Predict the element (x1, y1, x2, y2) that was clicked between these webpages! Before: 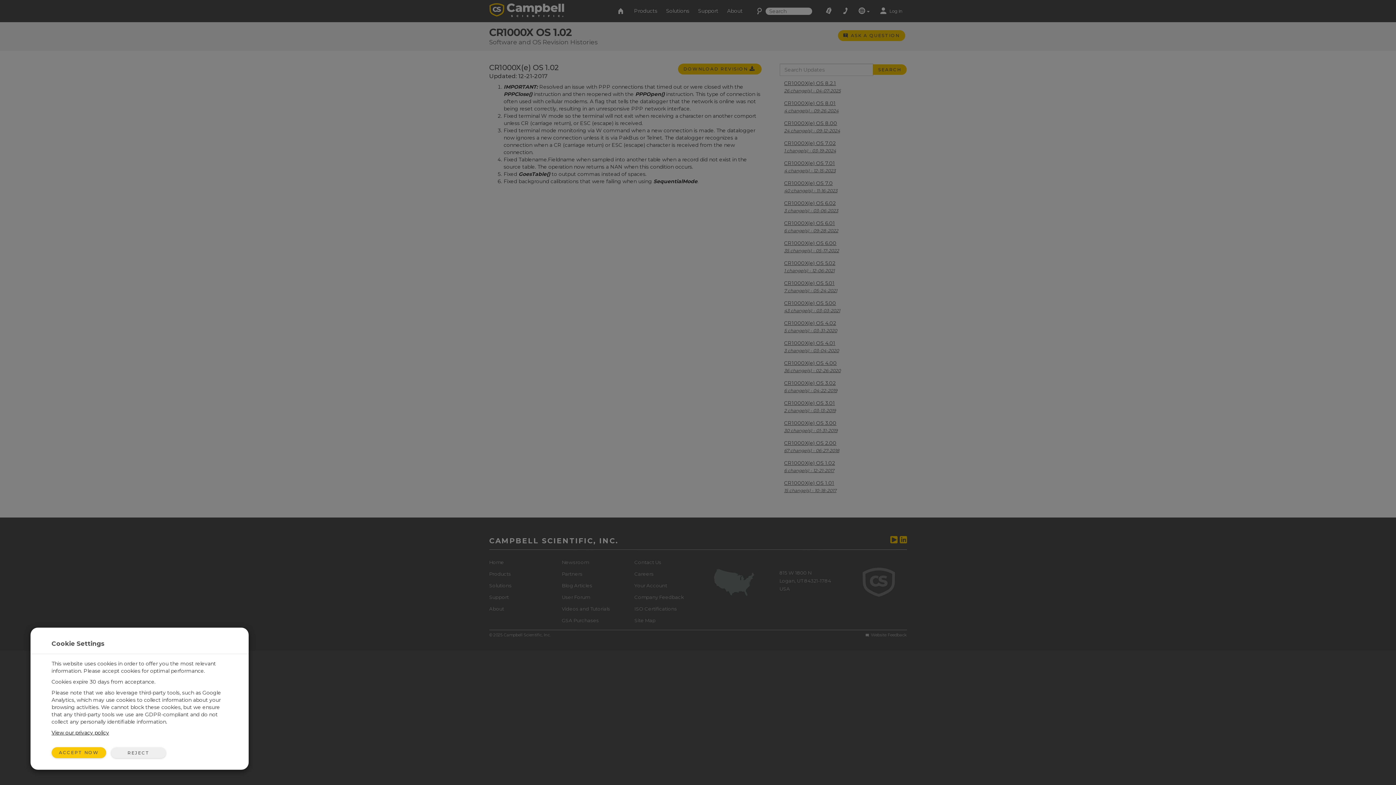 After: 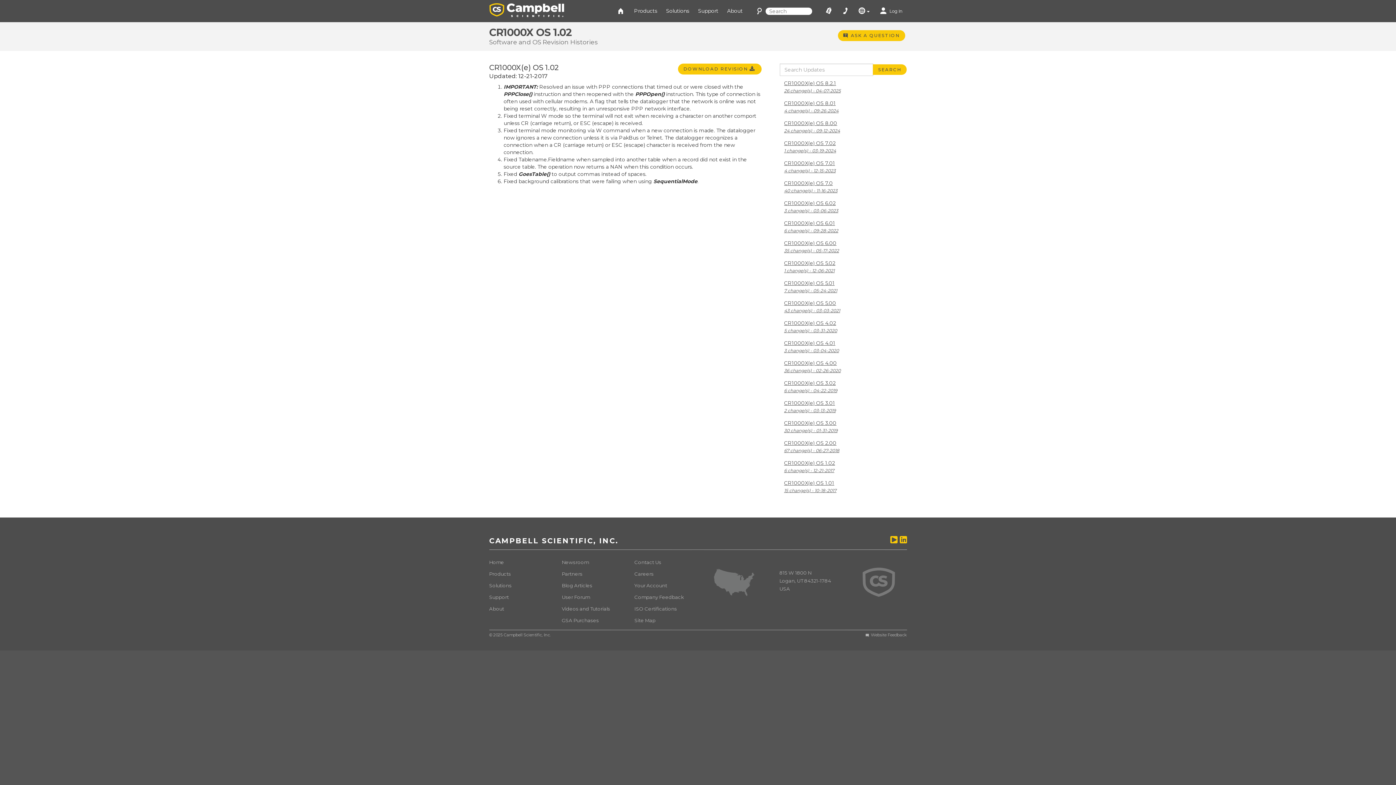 Action: label: REJECT bbox: (111, 747, 165, 758)